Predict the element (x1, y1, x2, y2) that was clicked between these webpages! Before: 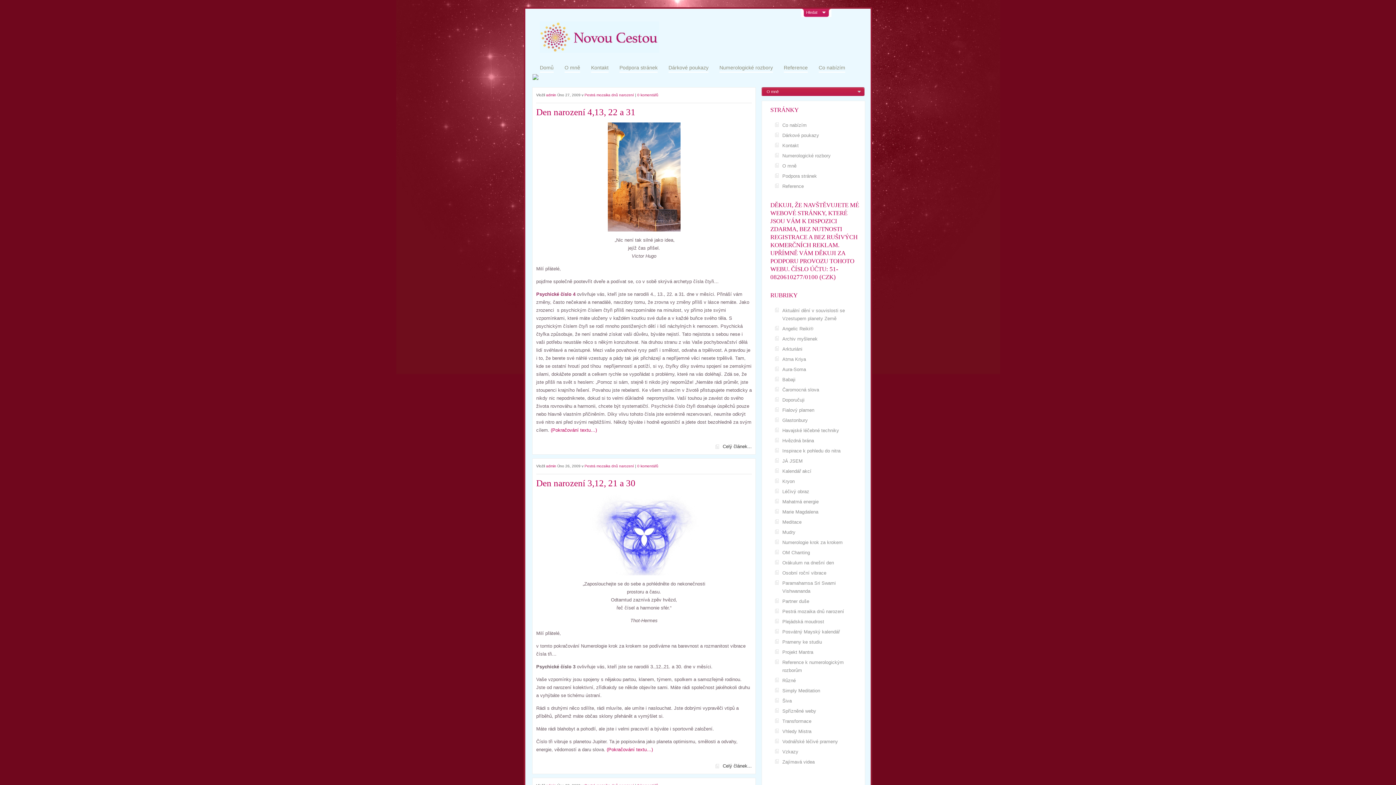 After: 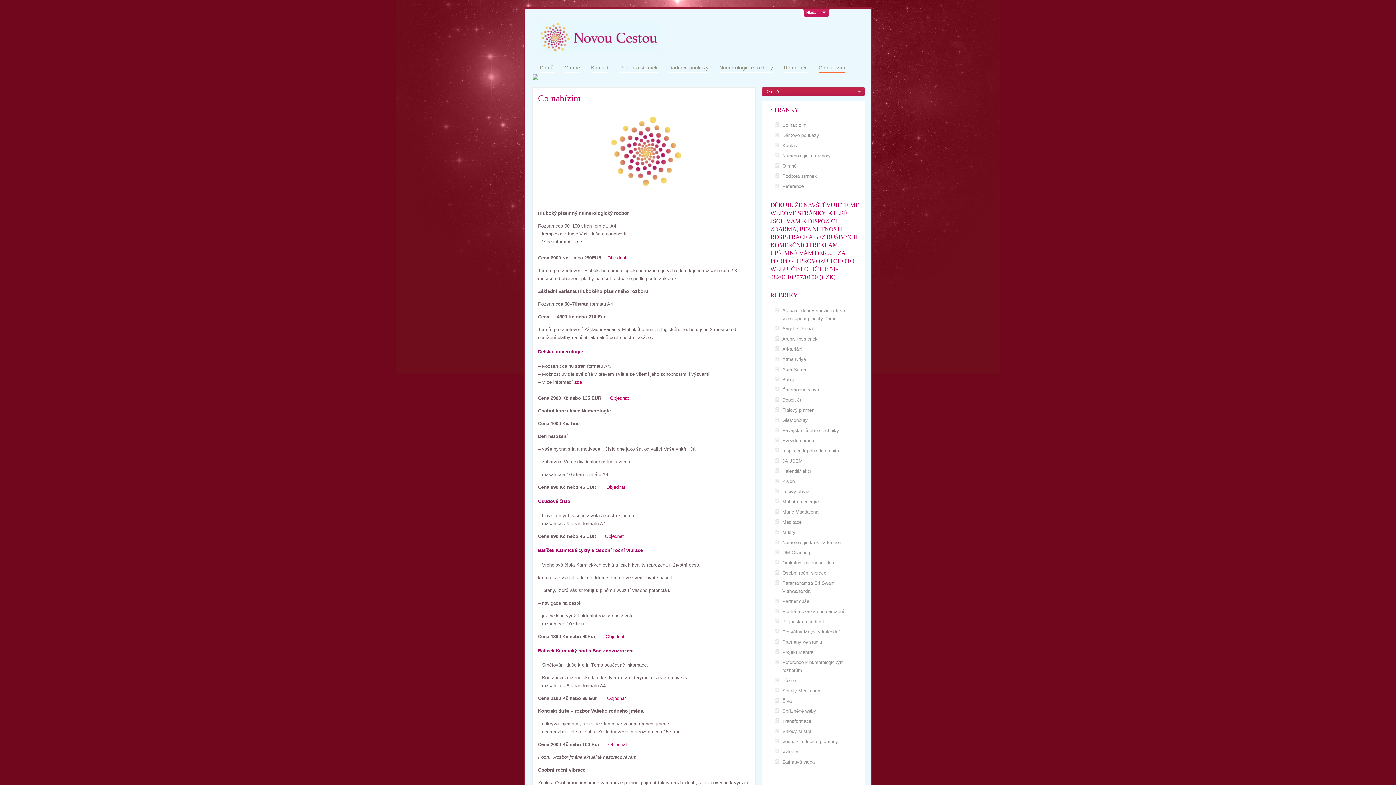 Action: bbox: (818, 63, 845, 71) label: Co nabízím